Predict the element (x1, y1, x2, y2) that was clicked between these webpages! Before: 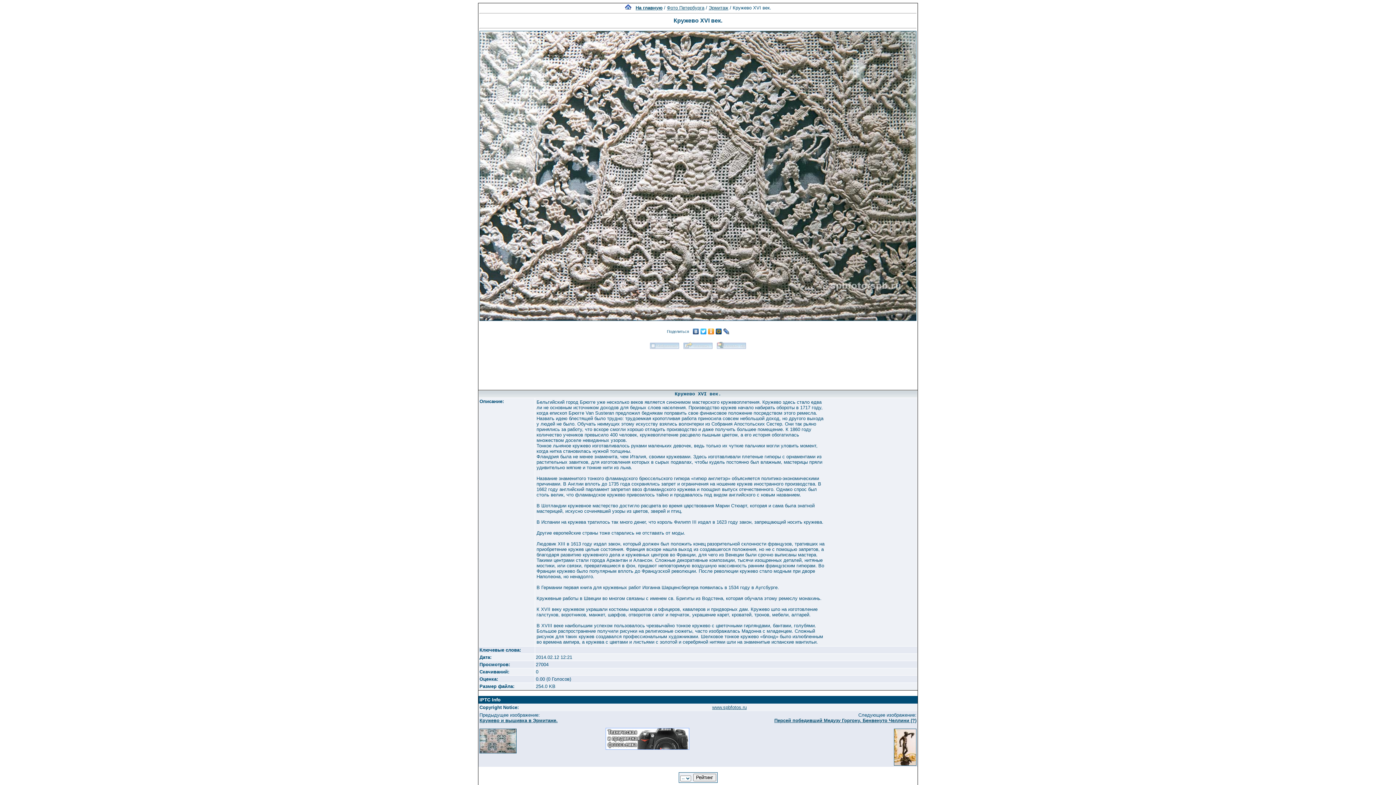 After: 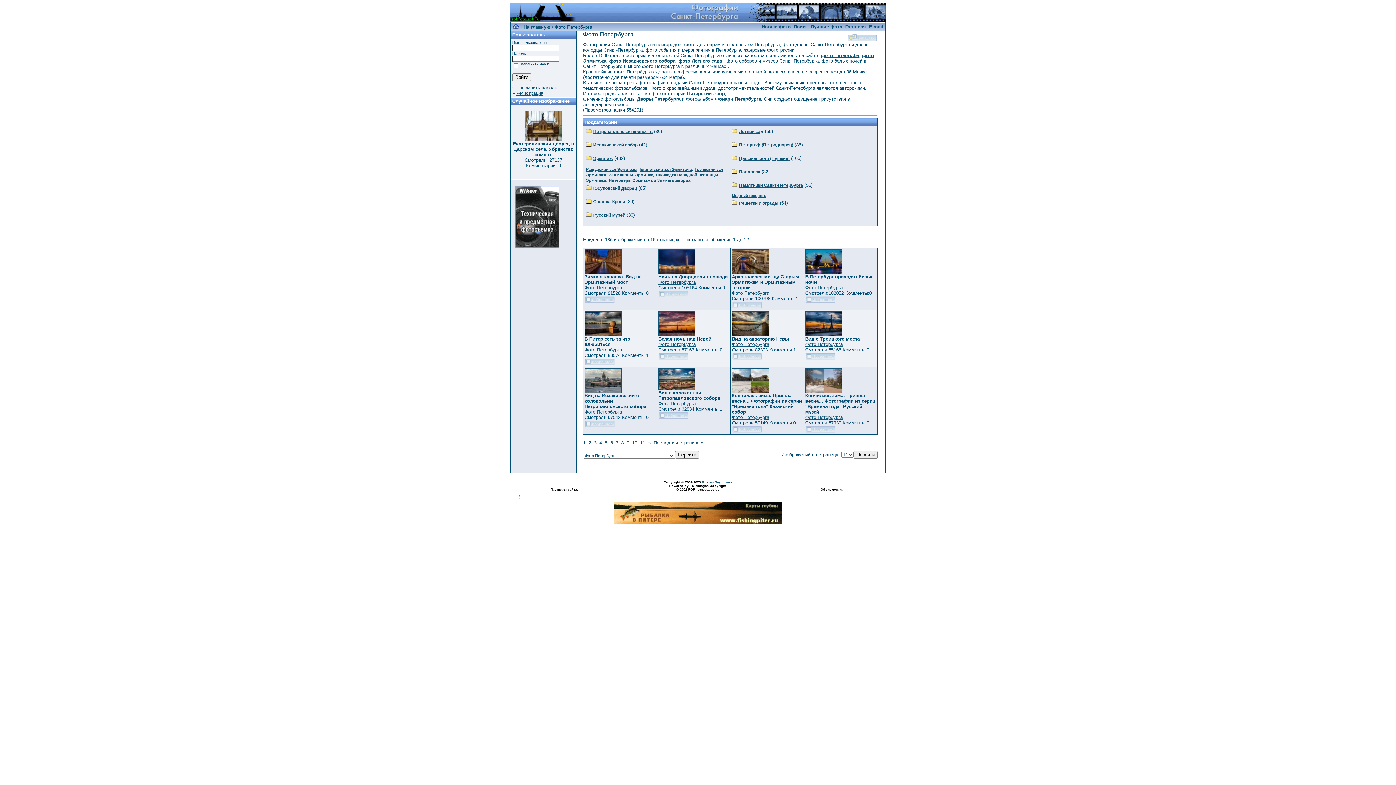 Action: bbox: (667, 5, 704, 10) label: Фото Петербурга